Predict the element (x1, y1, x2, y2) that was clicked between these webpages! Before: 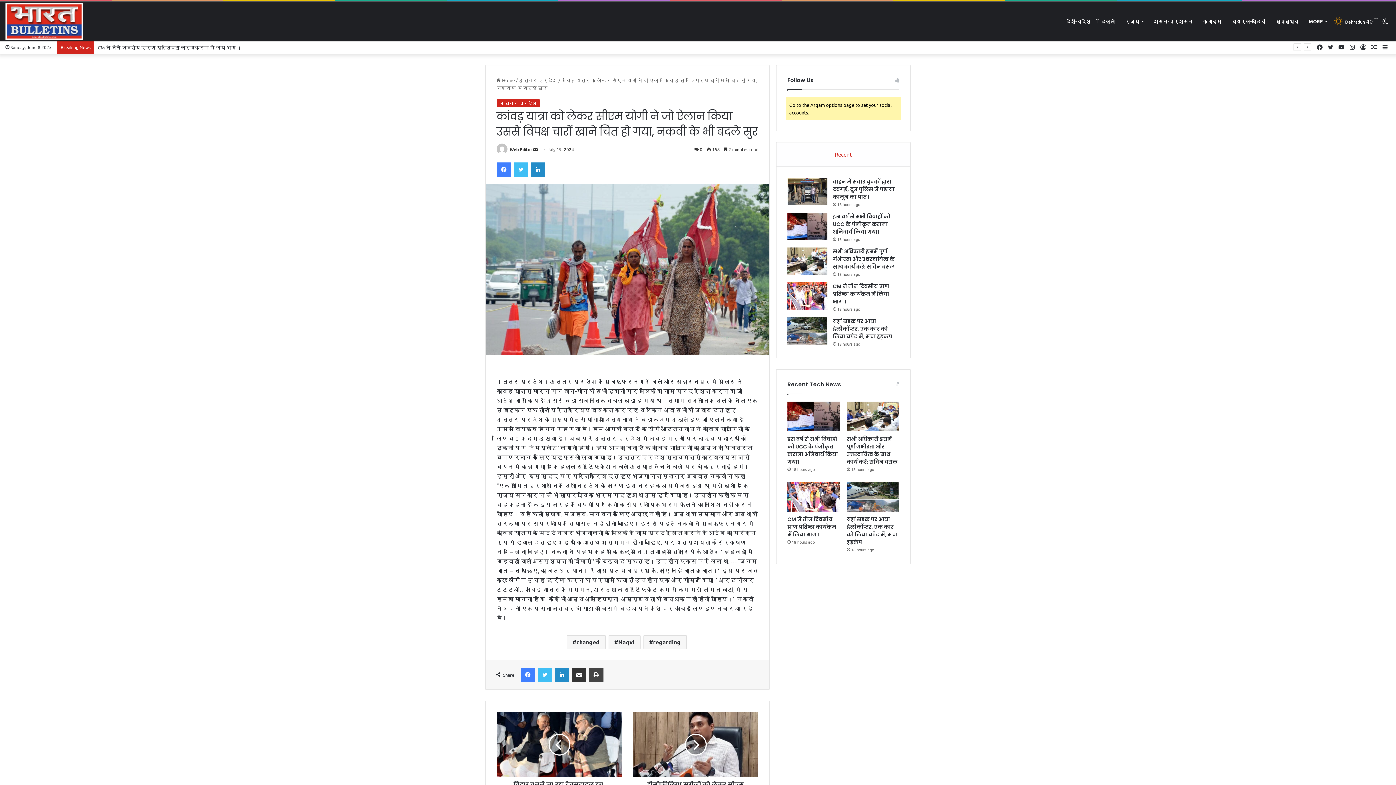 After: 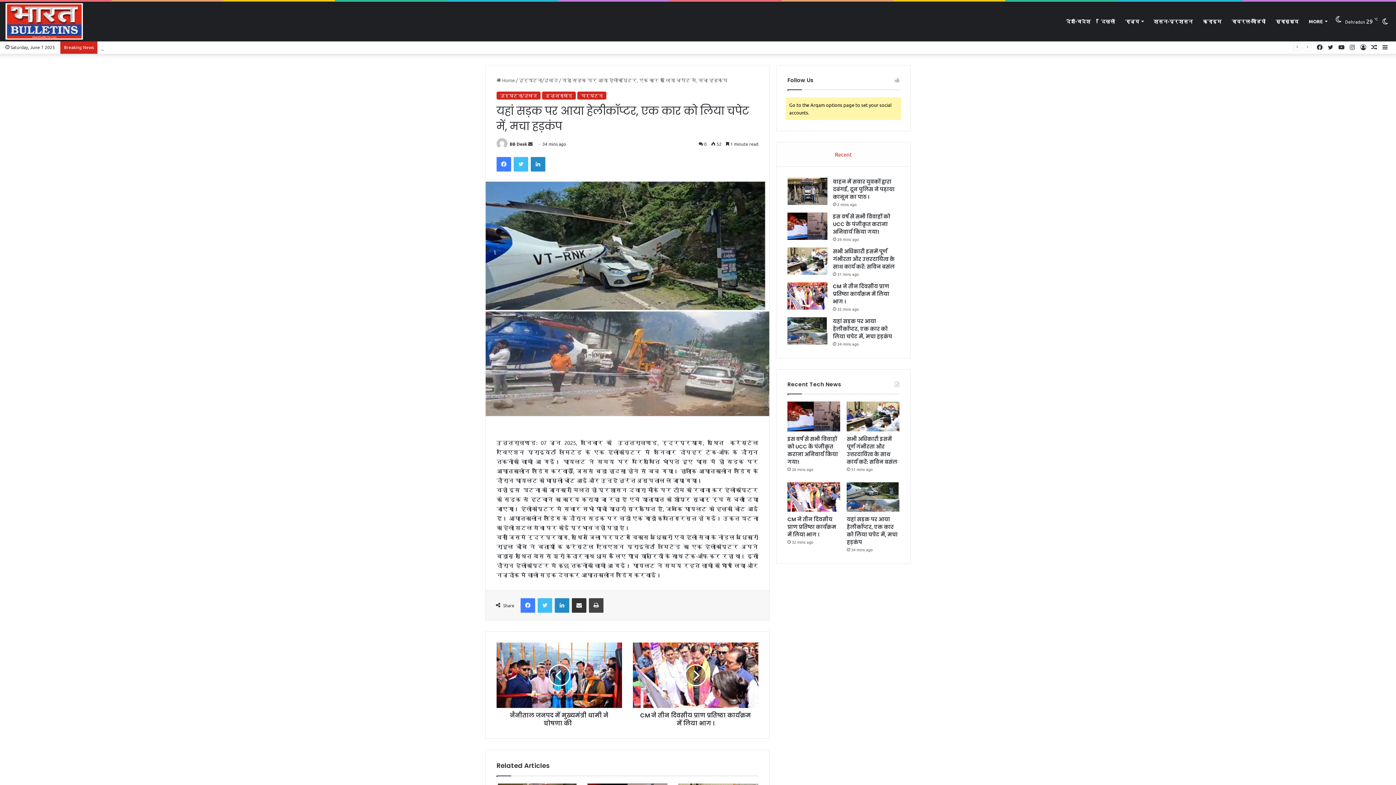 Action: label: यहां सड़क पर आया हेलीकॉप्टर, एक कार को लिया चपेट में, मचा हड़कंप bbox: (847, 516, 897, 546)